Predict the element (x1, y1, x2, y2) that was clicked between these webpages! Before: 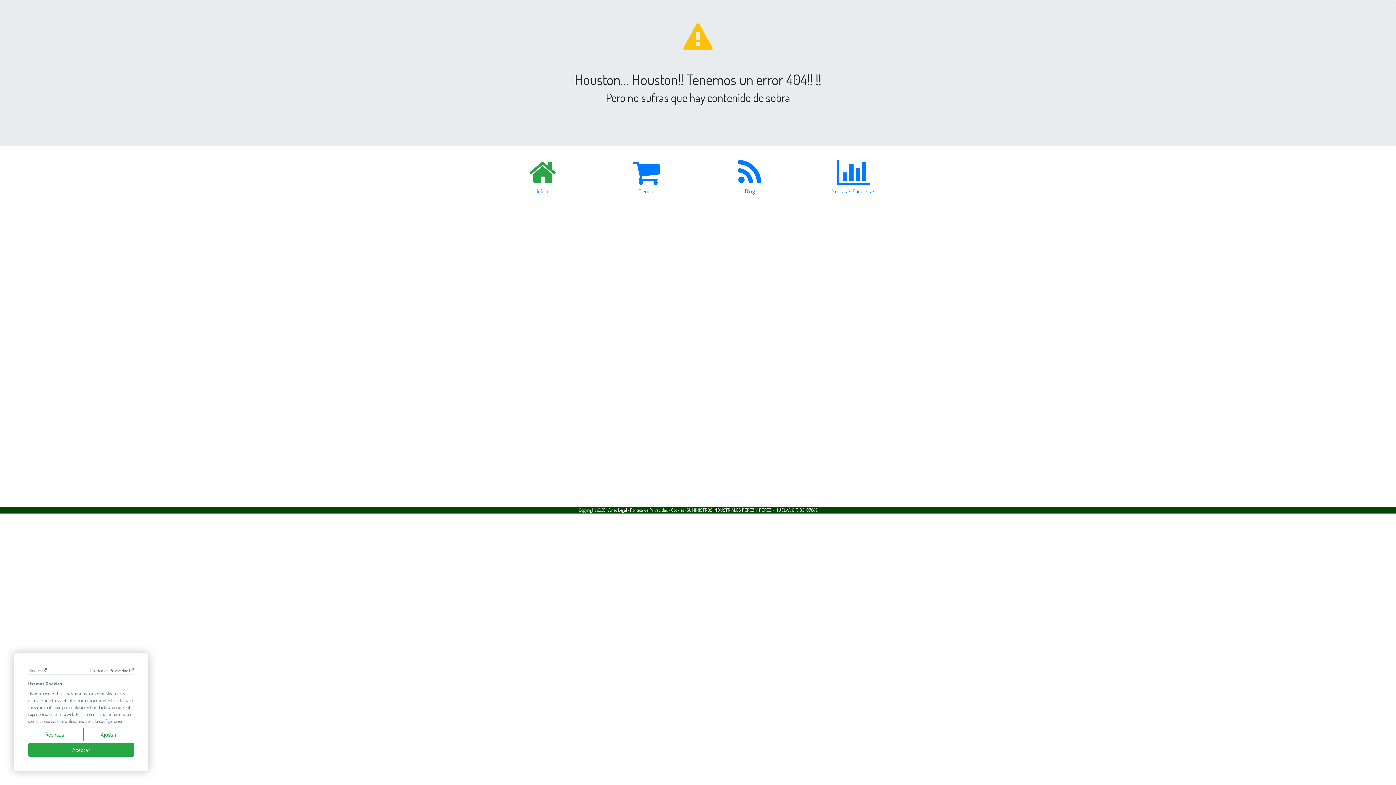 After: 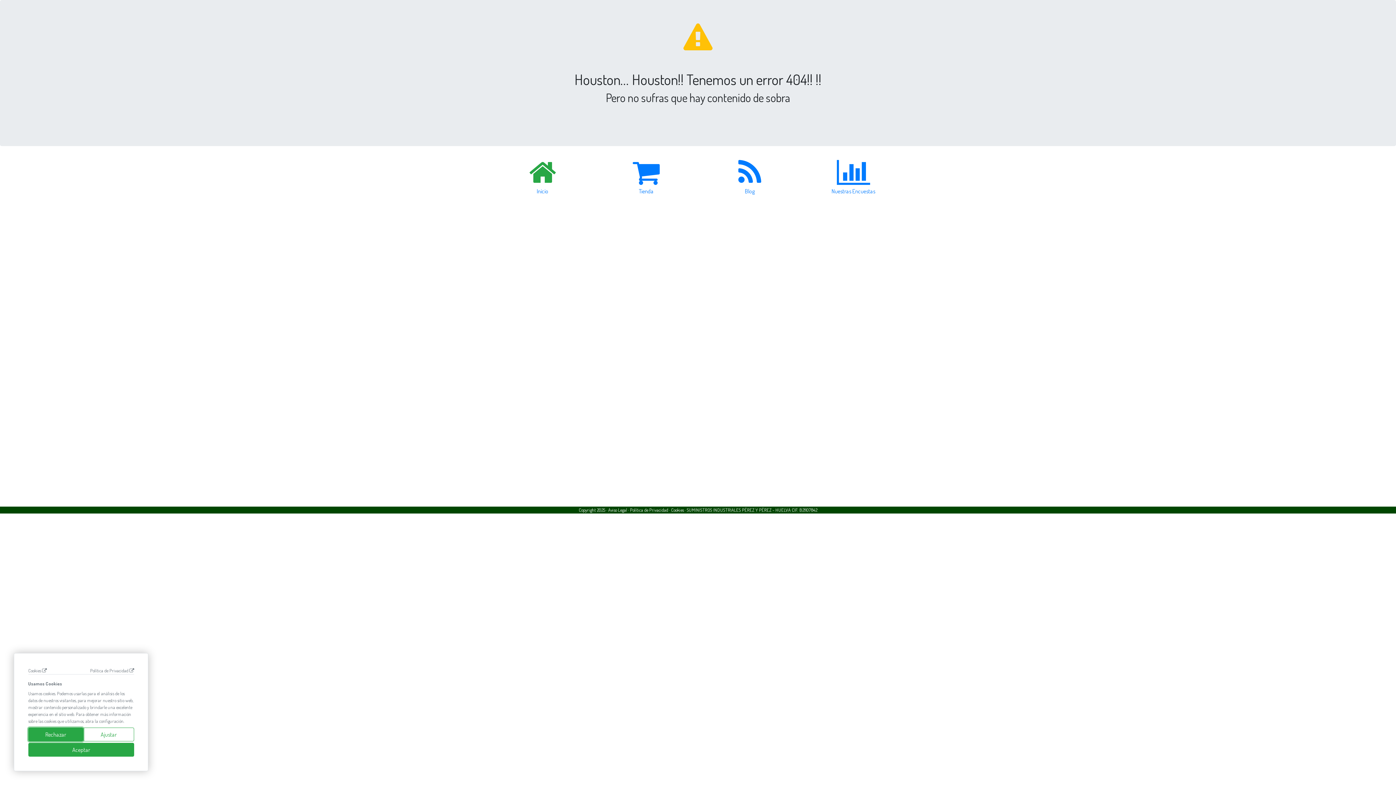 Action: label: Rechazar bbox: (28, 728, 83, 741)